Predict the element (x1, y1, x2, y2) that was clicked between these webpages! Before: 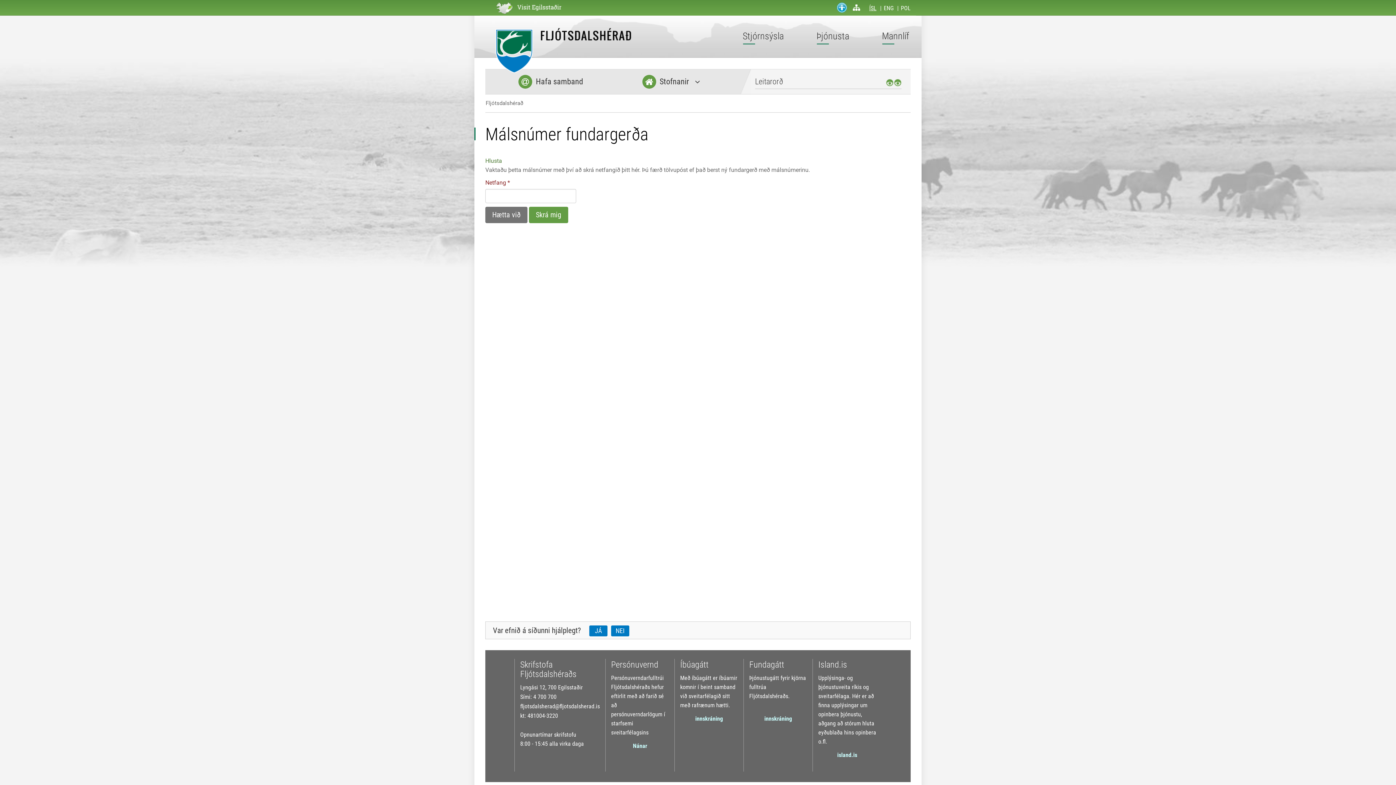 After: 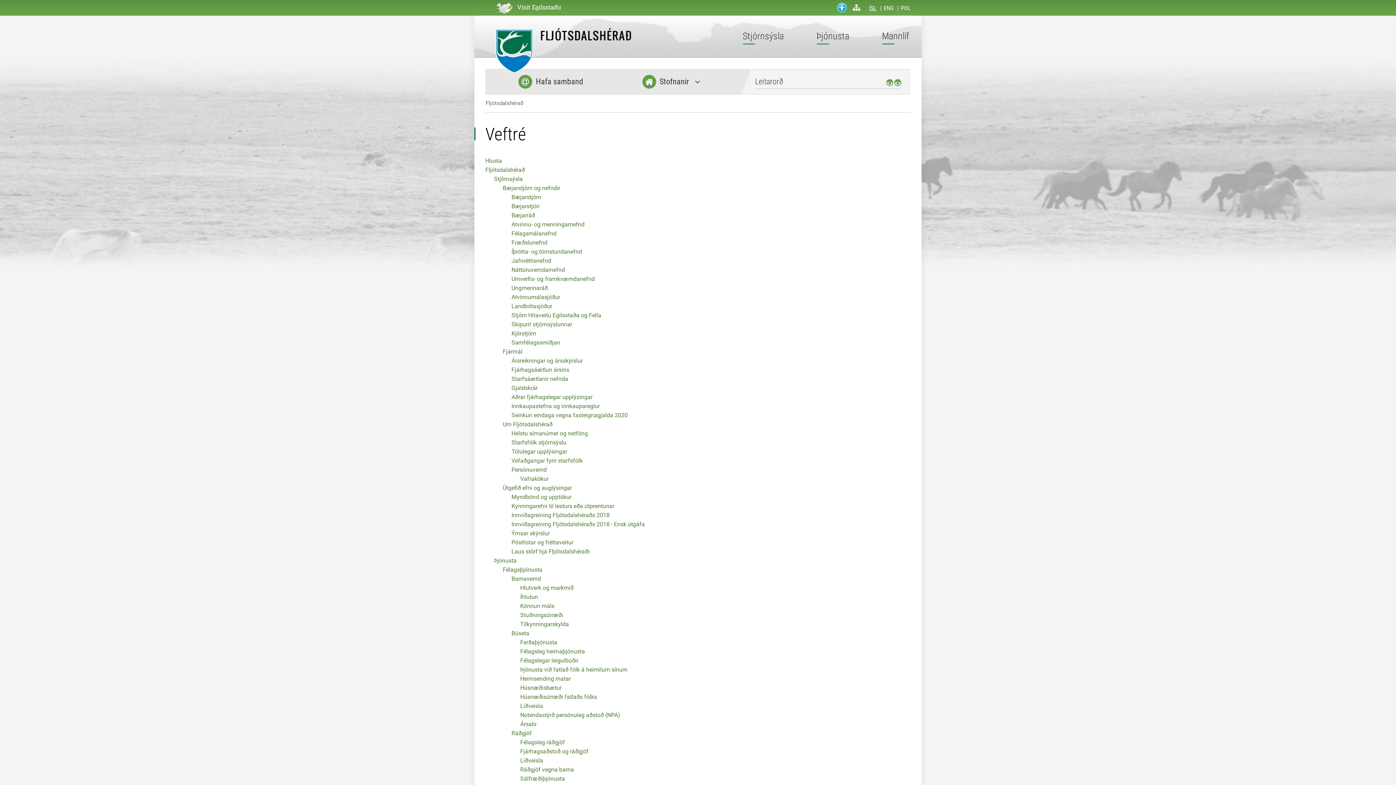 Action: label: Veftré bbox: (848, 0, 865, 15)